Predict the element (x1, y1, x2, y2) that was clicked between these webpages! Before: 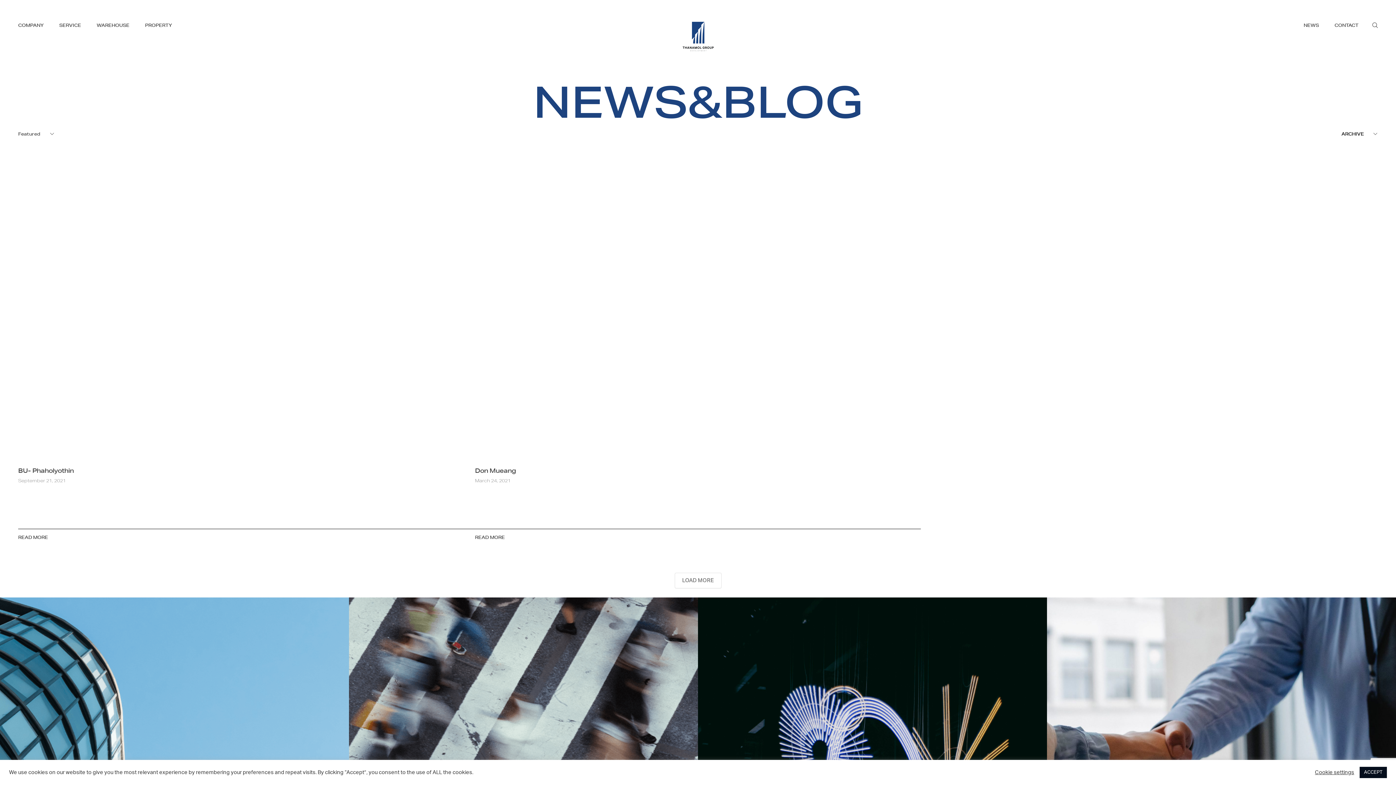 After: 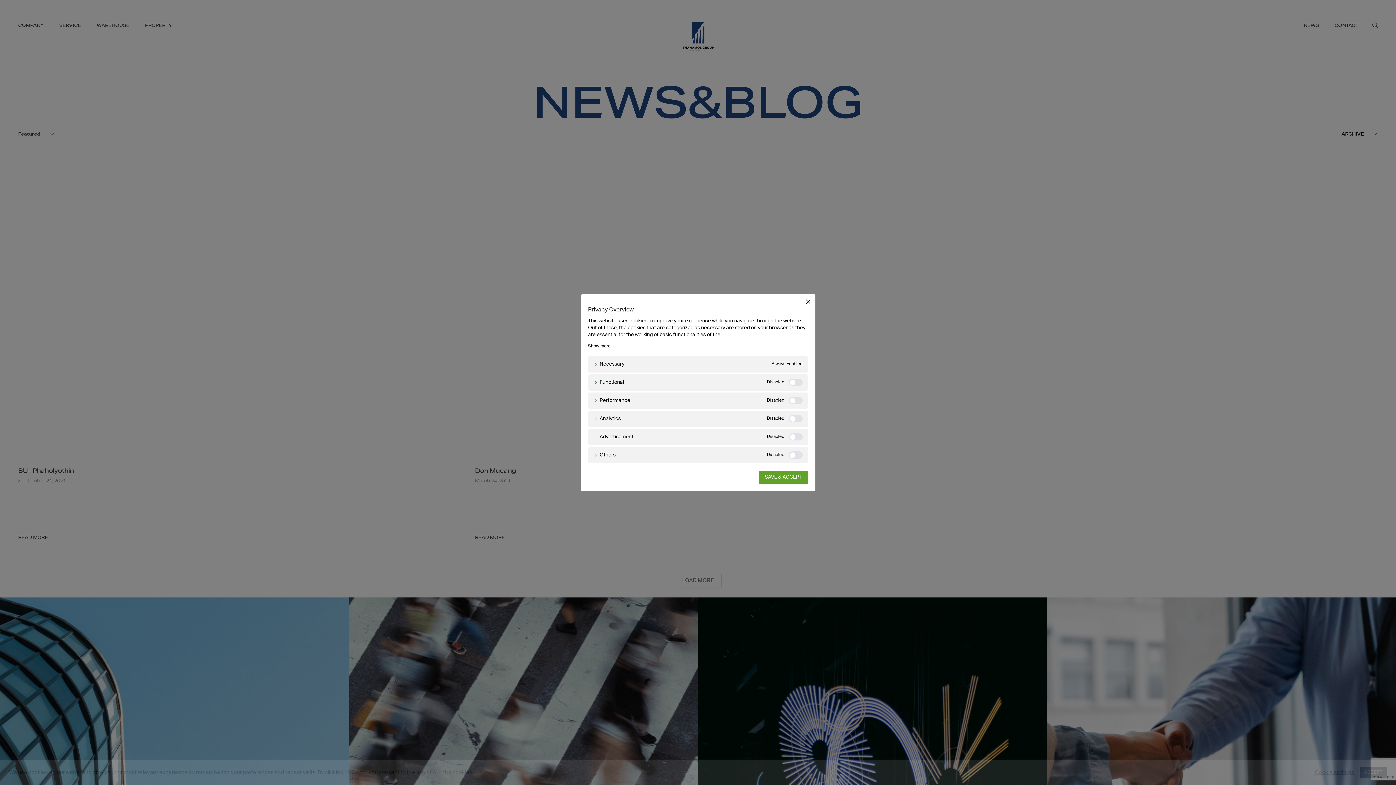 Action: label: Cookie settings bbox: (1315, 769, 1354, 776)